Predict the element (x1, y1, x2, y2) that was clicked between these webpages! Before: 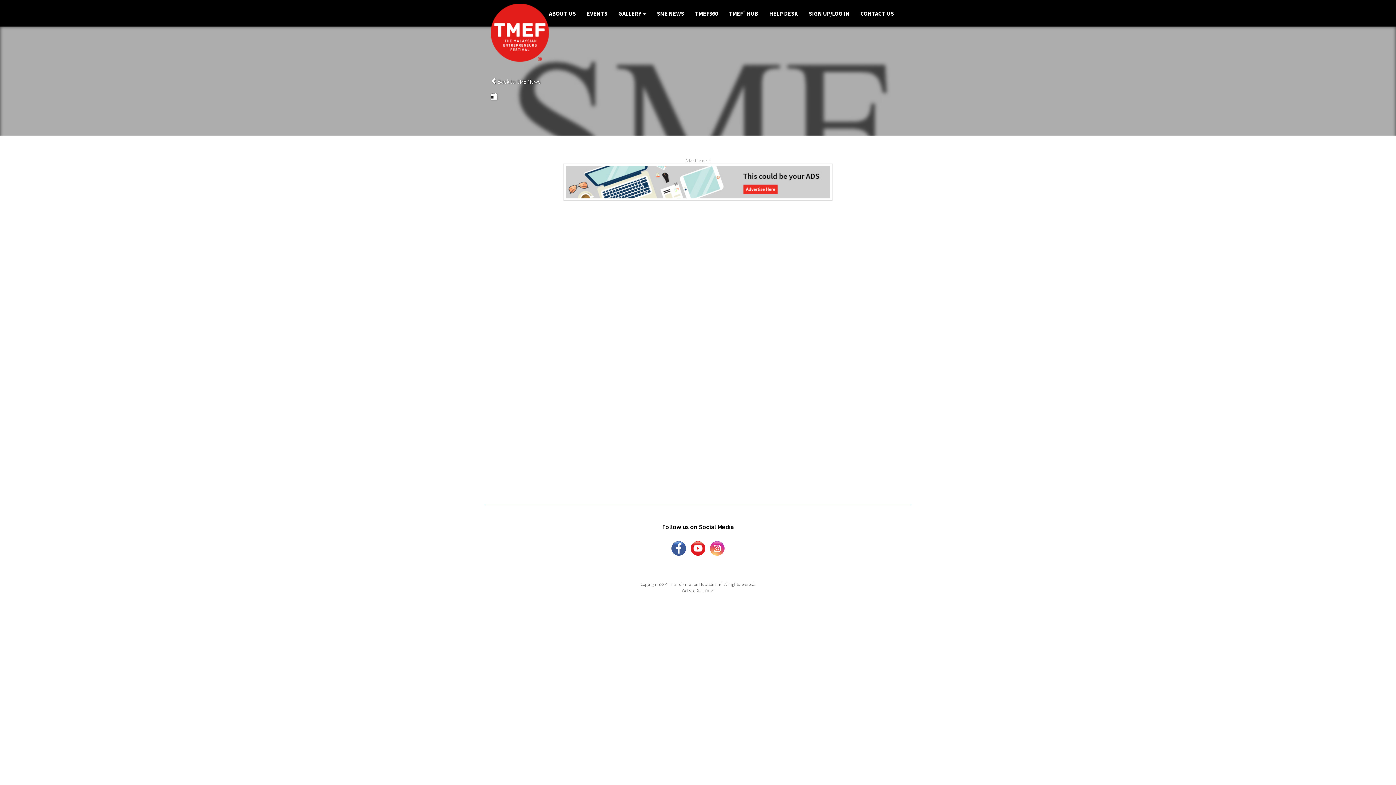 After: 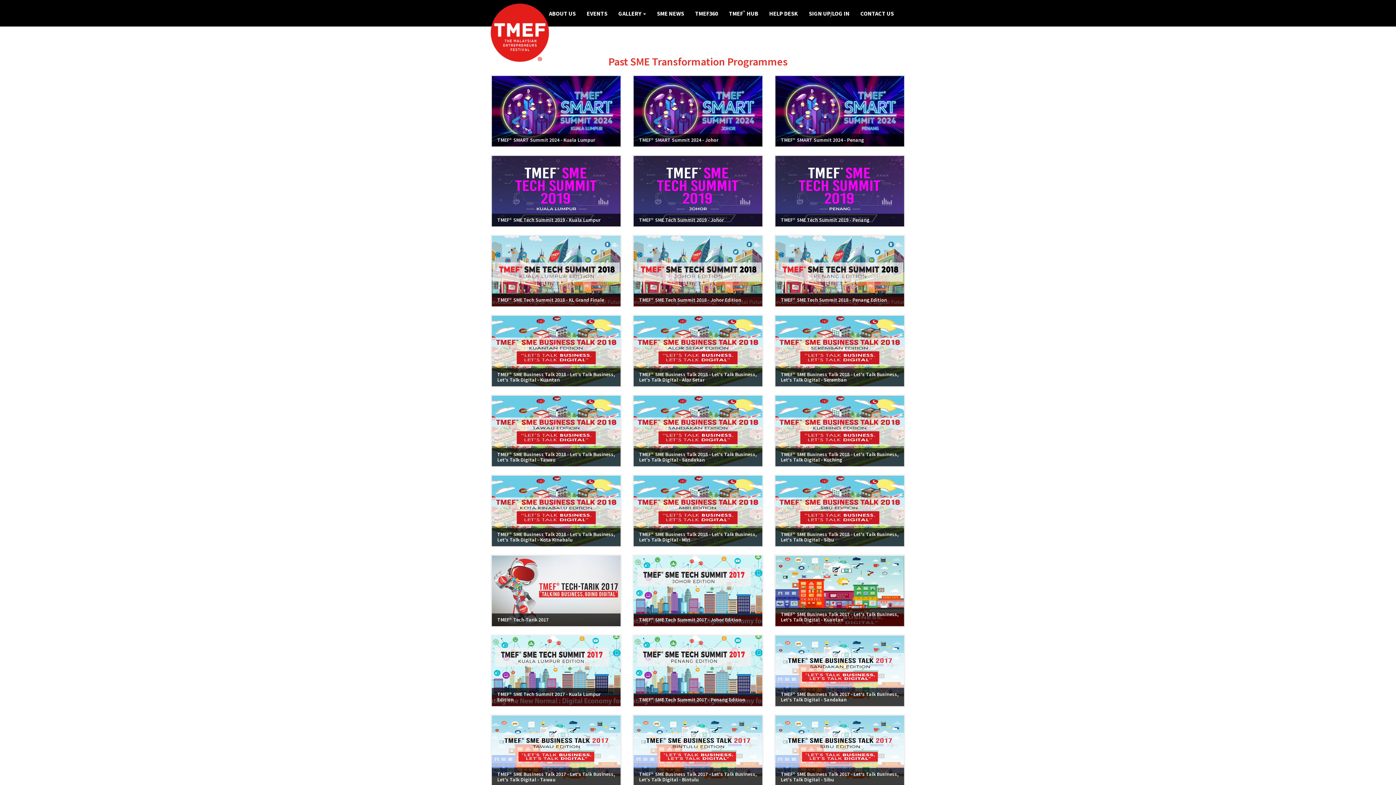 Action: label: EVENTS bbox: (581, 4, 613, 22)